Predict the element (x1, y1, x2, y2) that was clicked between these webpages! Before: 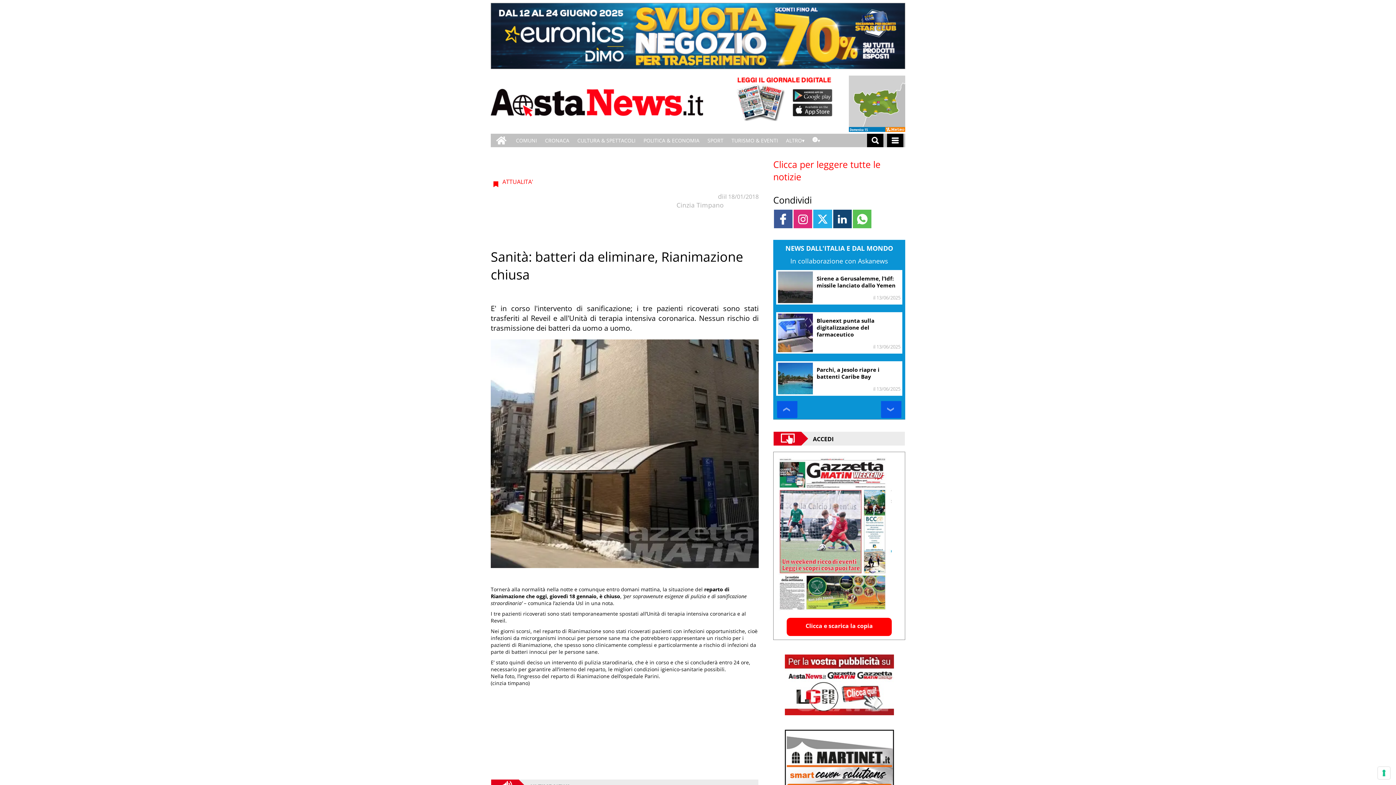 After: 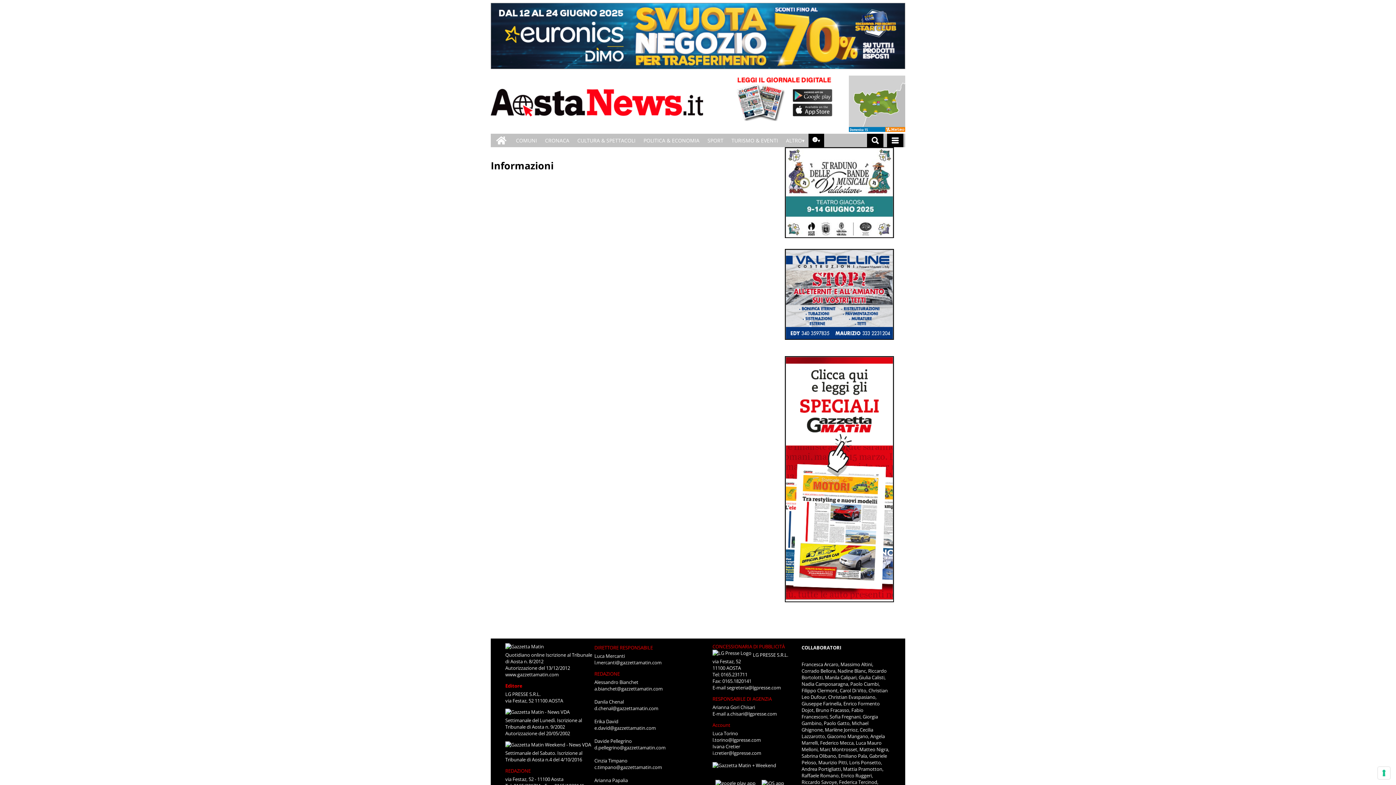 Action: bbox: (808, 133, 824, 147)